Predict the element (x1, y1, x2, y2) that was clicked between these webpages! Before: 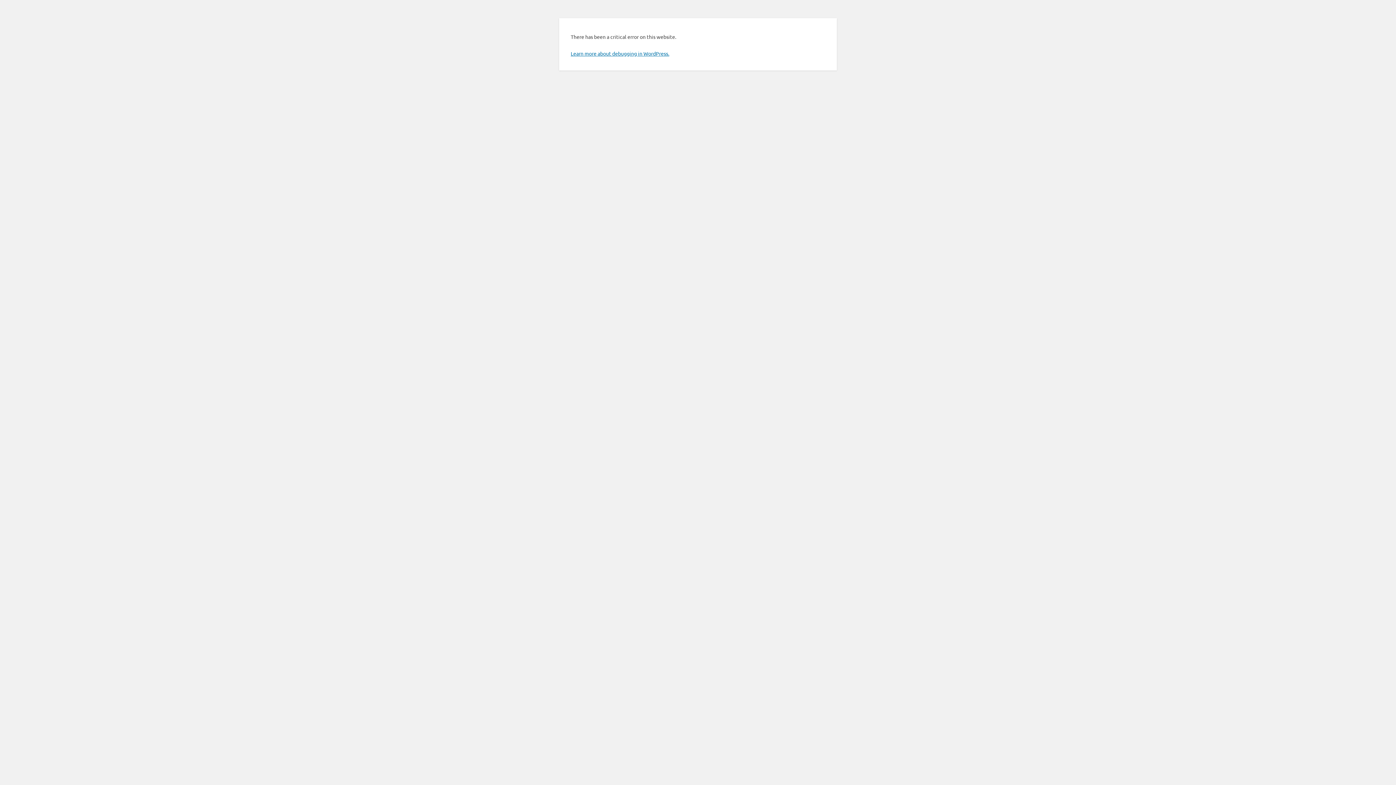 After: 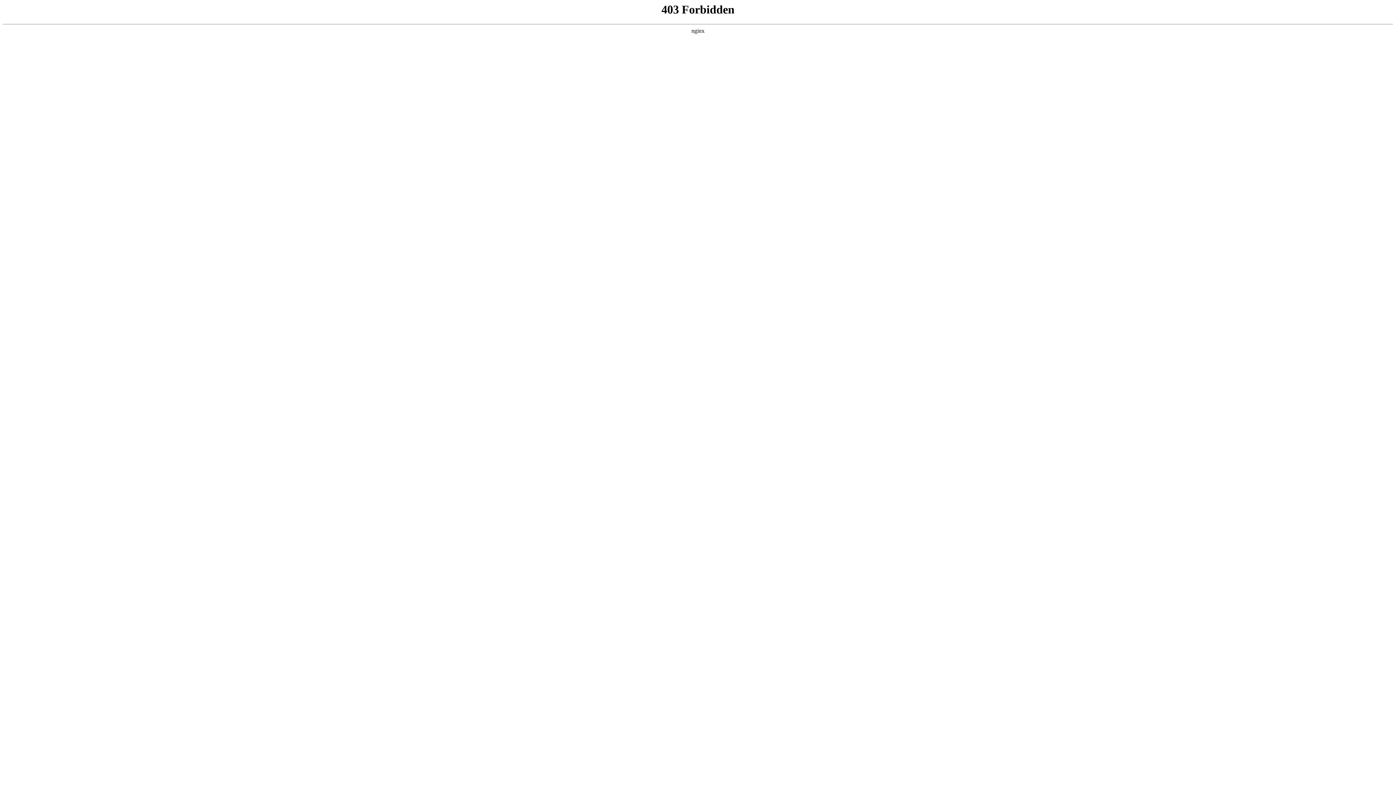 Action: bbox: (570, 50, 669, 56) label: Learn more about debugging in WordPress.